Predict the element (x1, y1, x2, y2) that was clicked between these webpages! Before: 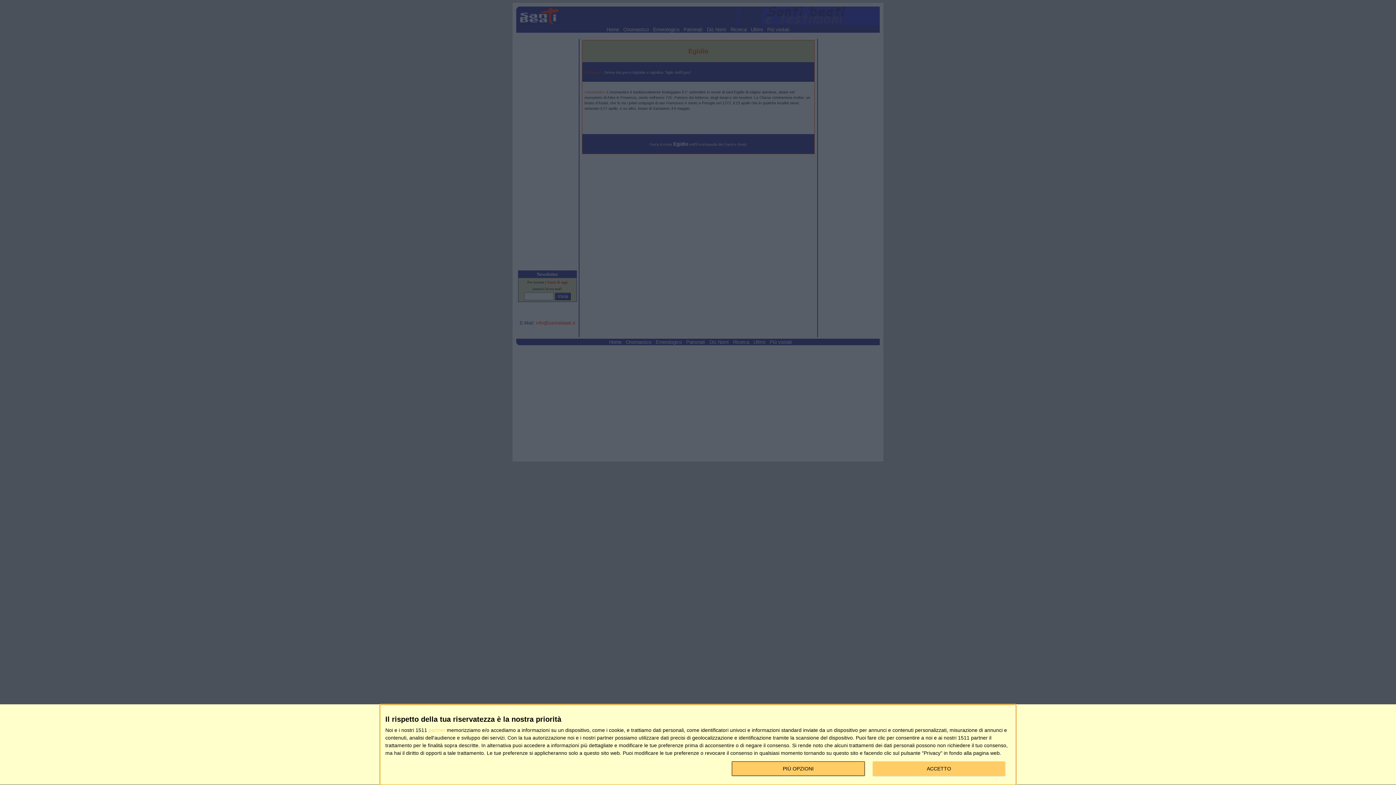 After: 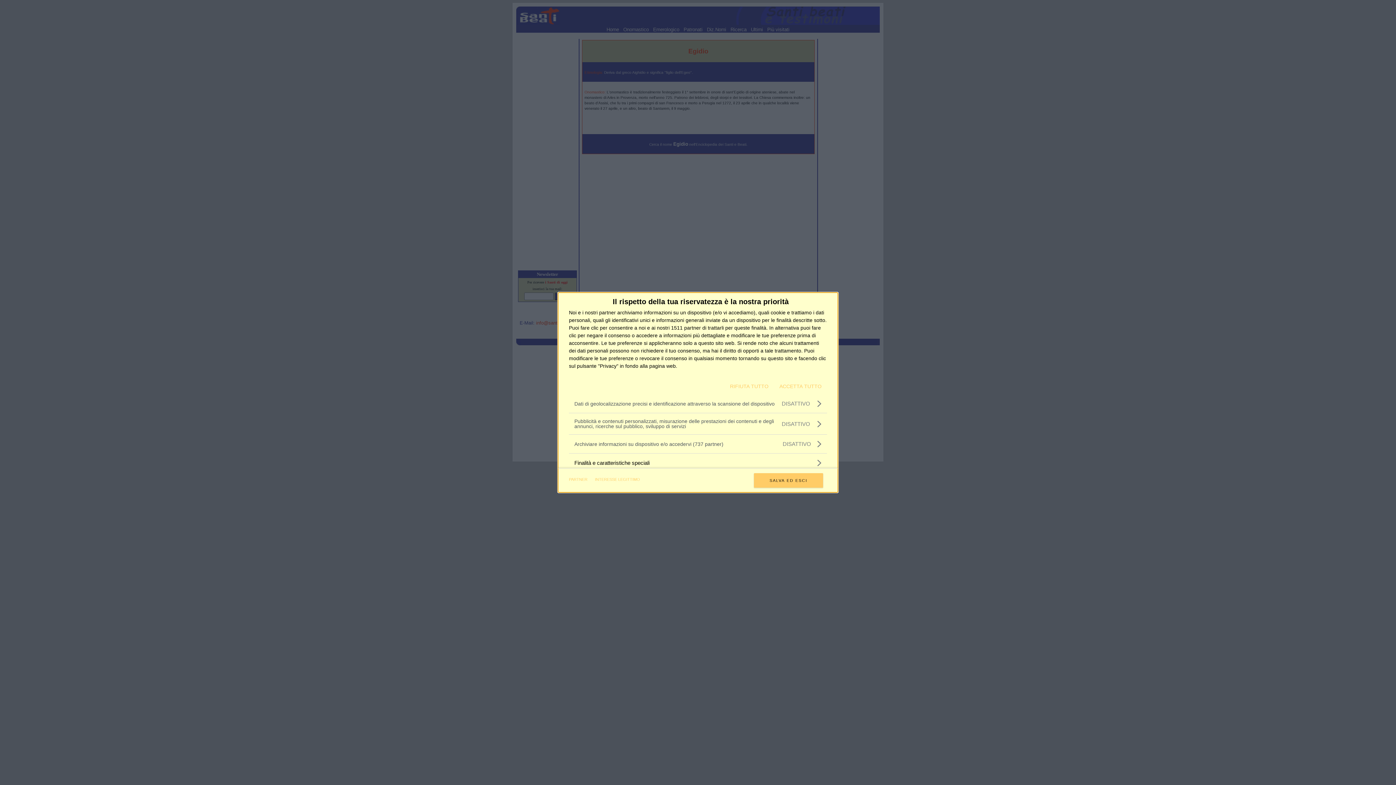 Action: bbox: (732, 761, 864, 776) label: PIÙ OPZIONI